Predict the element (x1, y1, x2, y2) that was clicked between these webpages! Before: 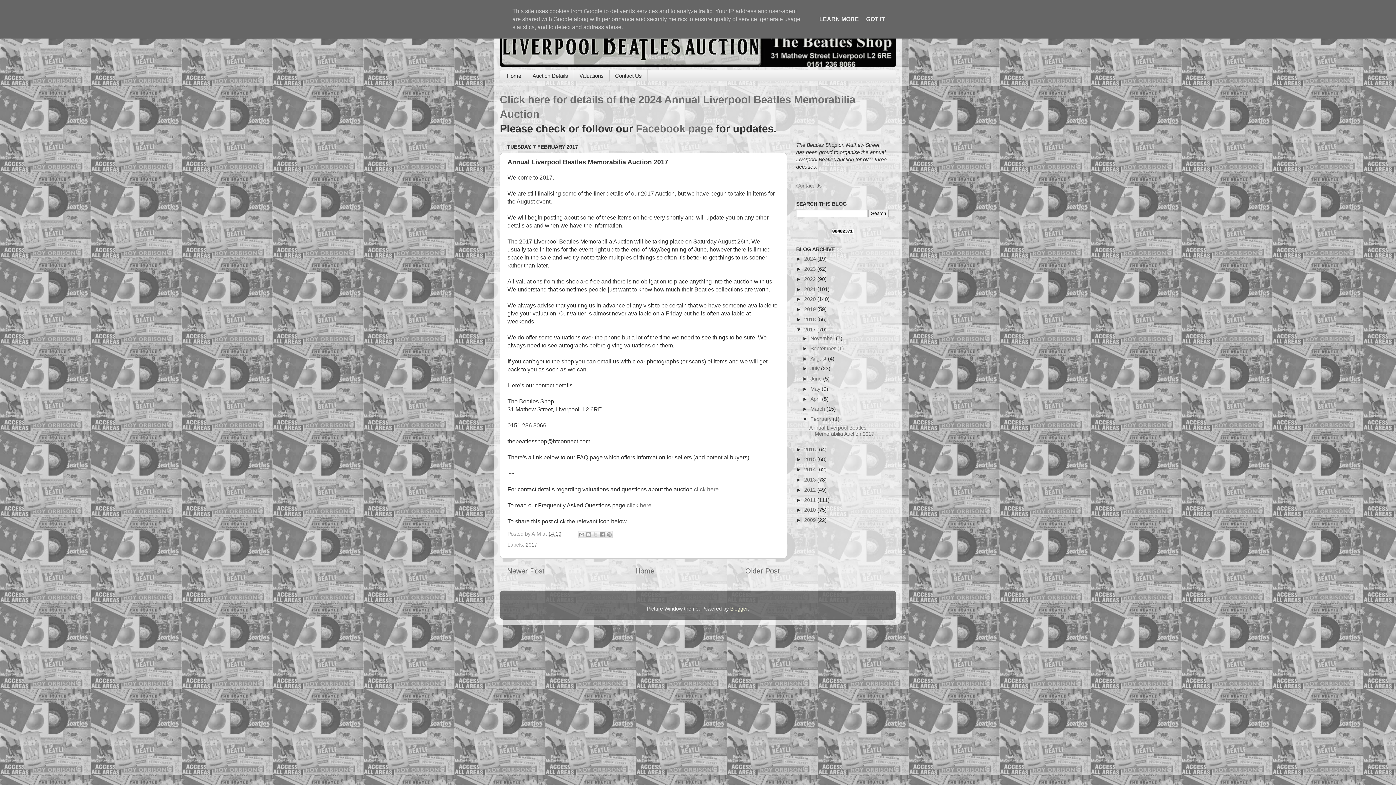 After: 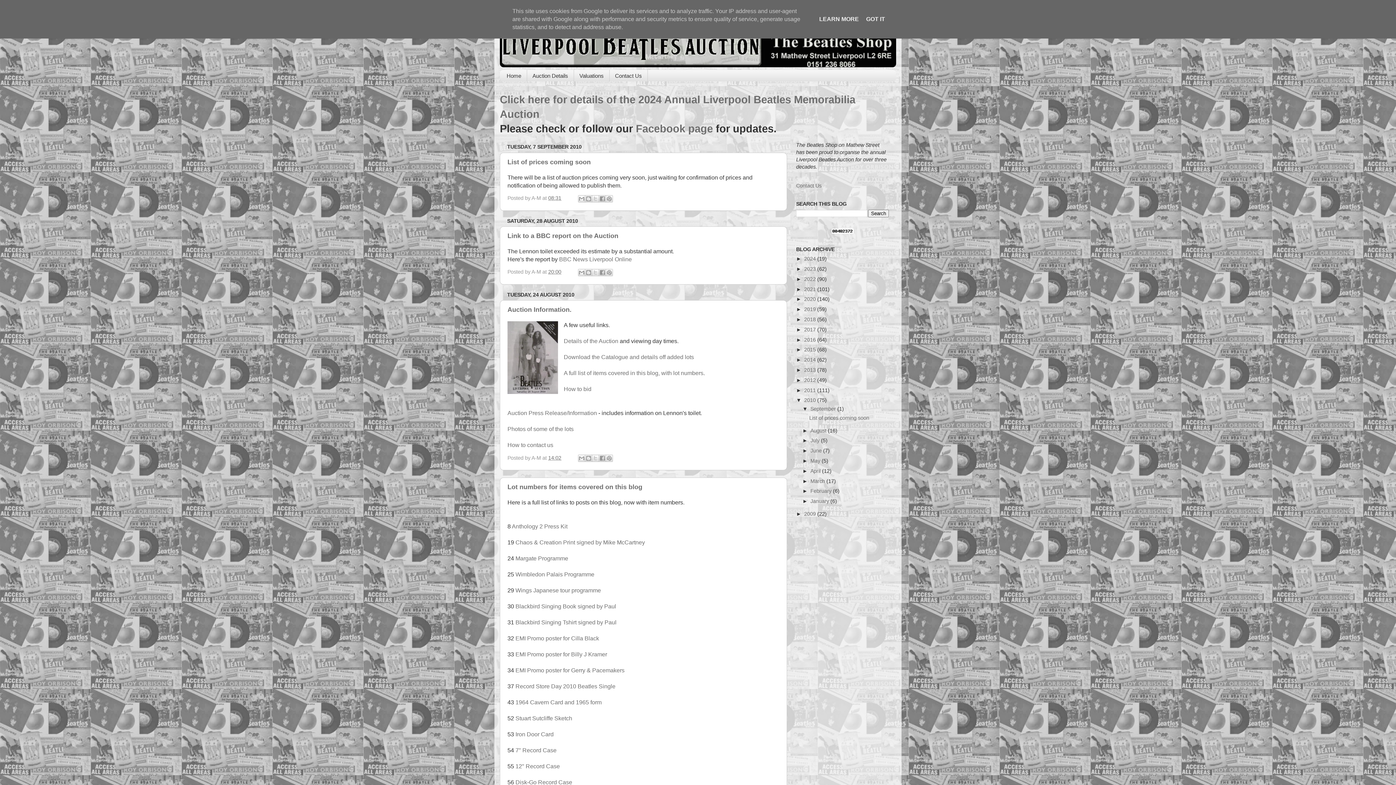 Action: label: 2010  bbox: (804, 507, 817, 513)